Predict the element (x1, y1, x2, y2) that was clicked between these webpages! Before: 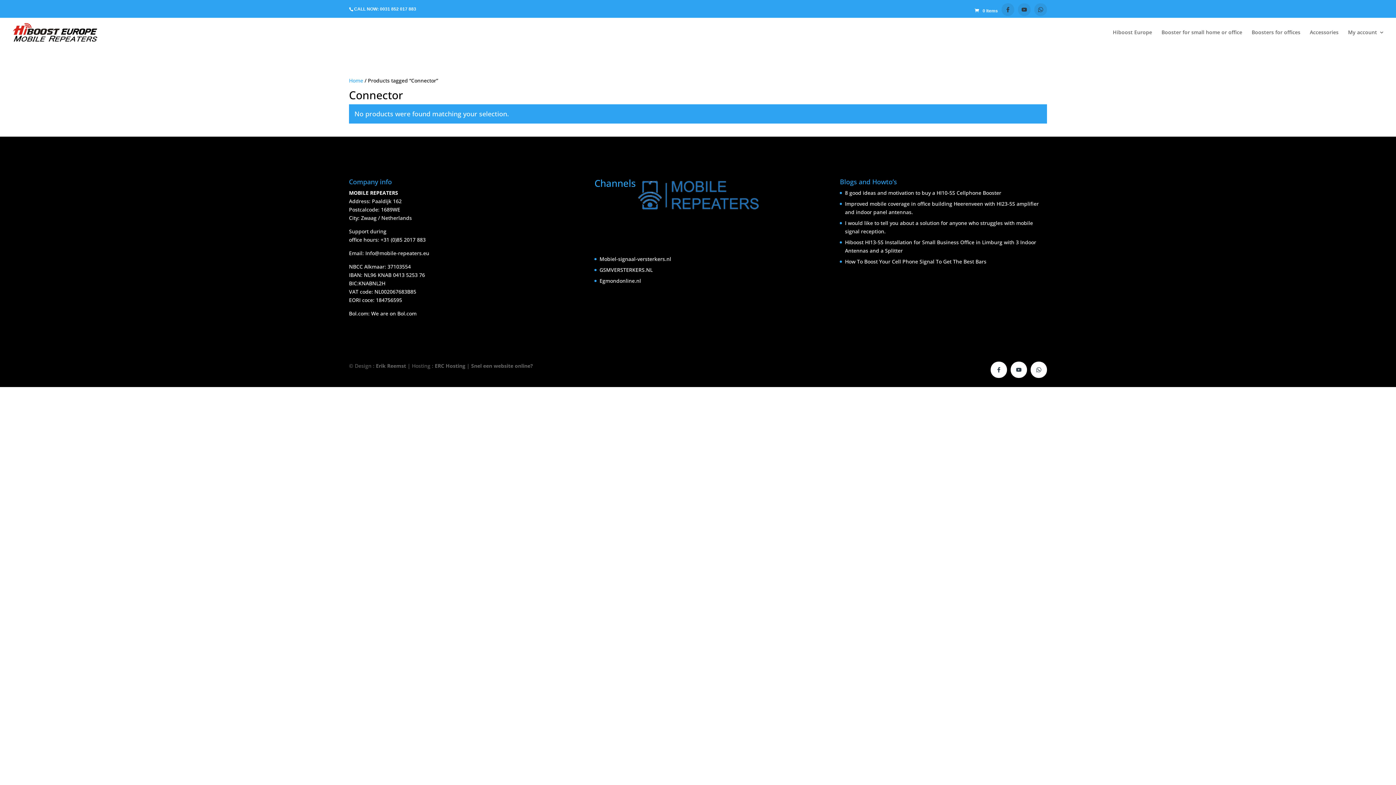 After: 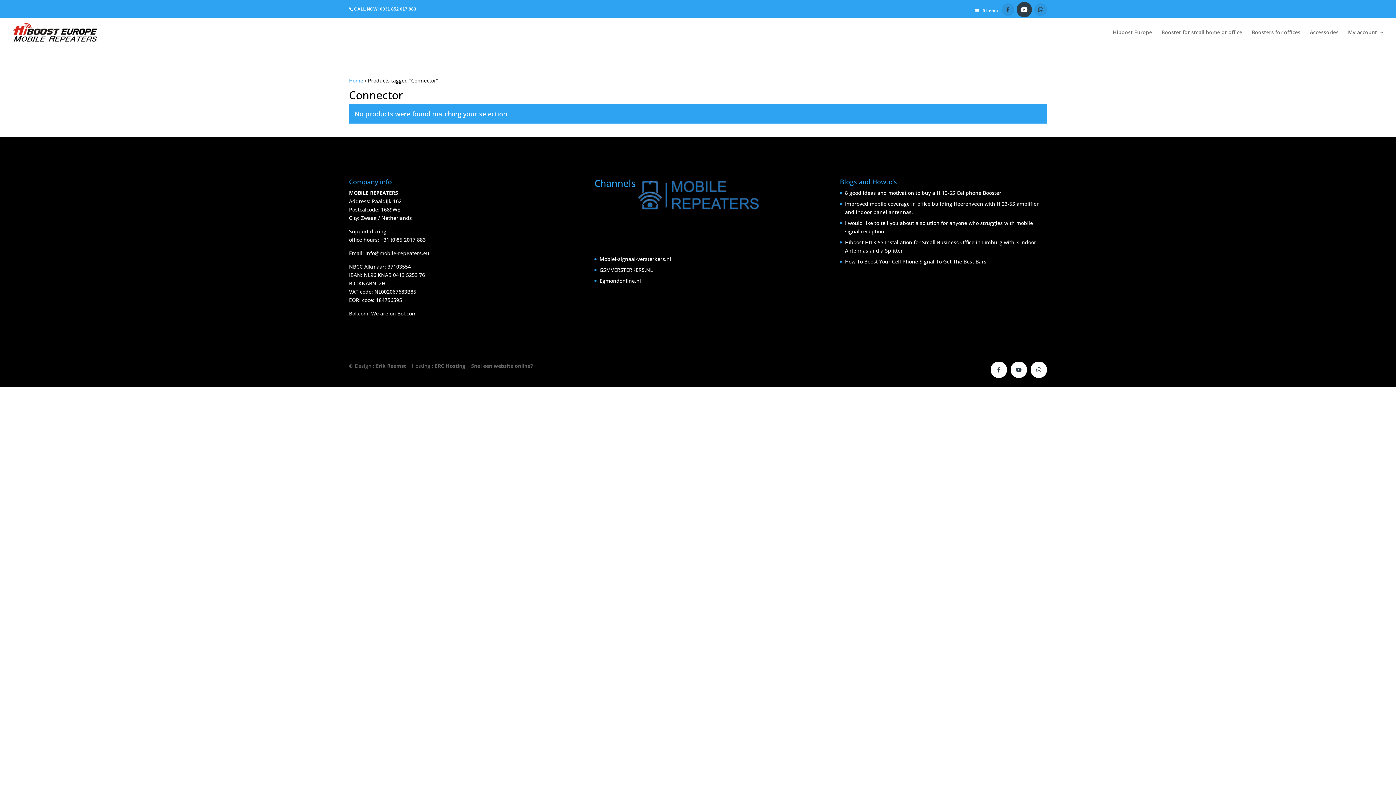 Action: bbox: (1021, 6, 1027, 12)